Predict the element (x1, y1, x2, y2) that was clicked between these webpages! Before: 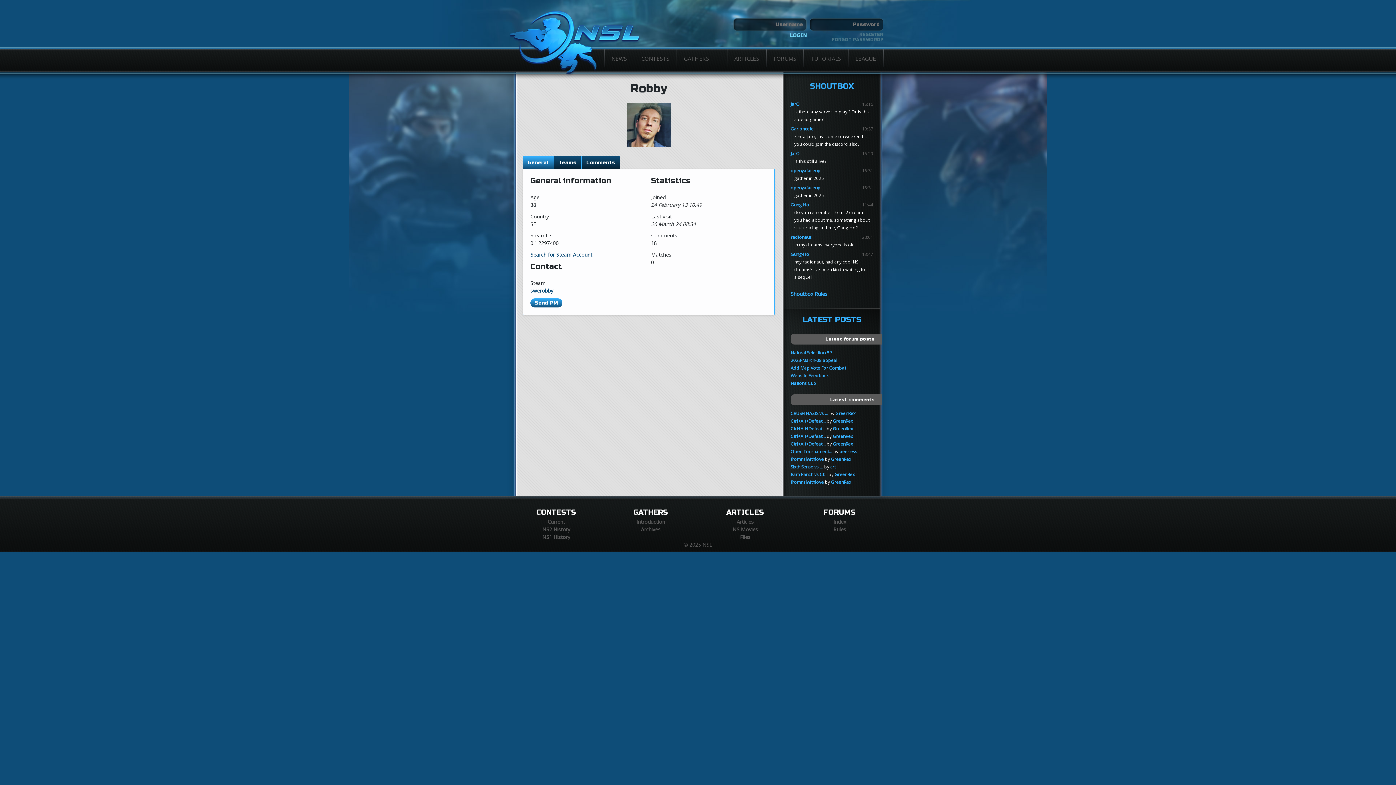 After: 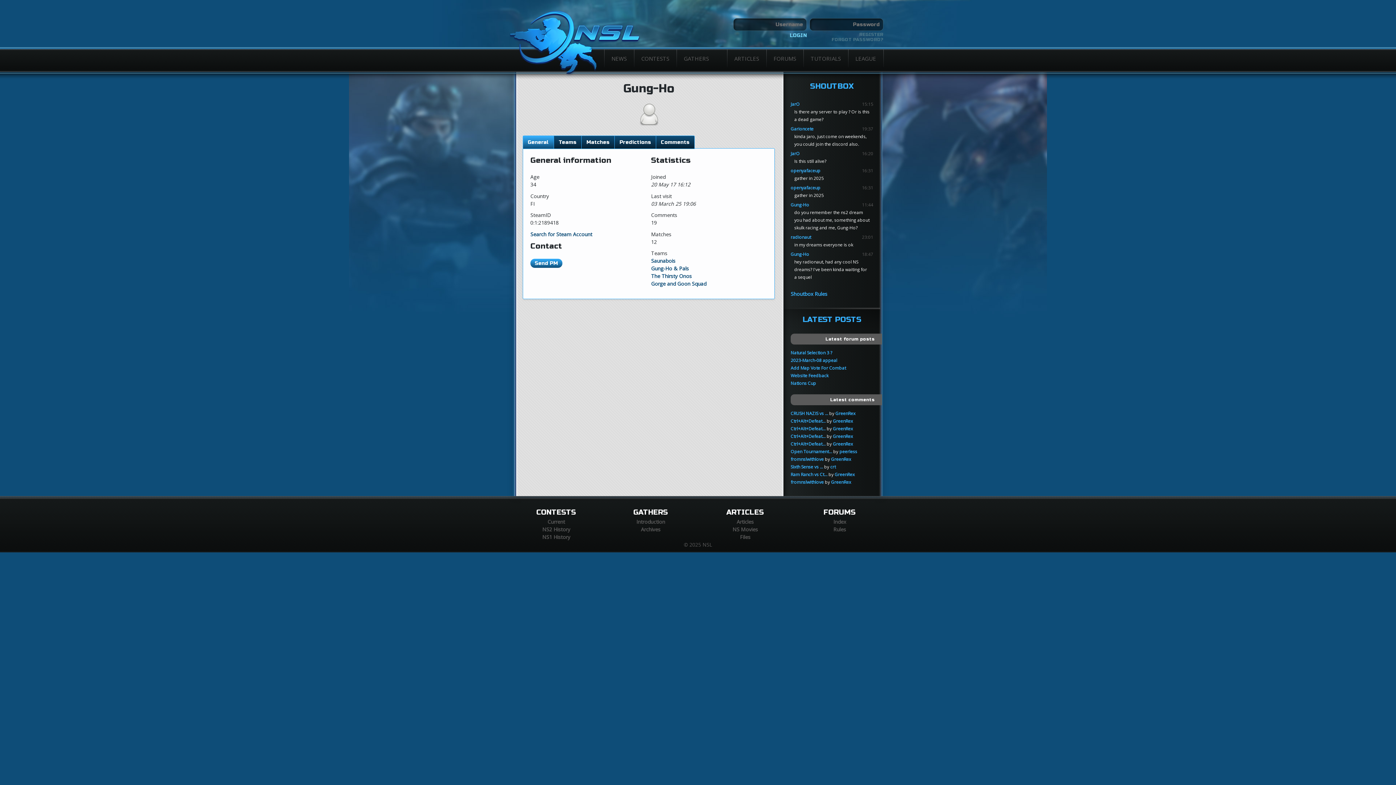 Action: bbox: (790, 251, 809, 257) label: Gung-Ho